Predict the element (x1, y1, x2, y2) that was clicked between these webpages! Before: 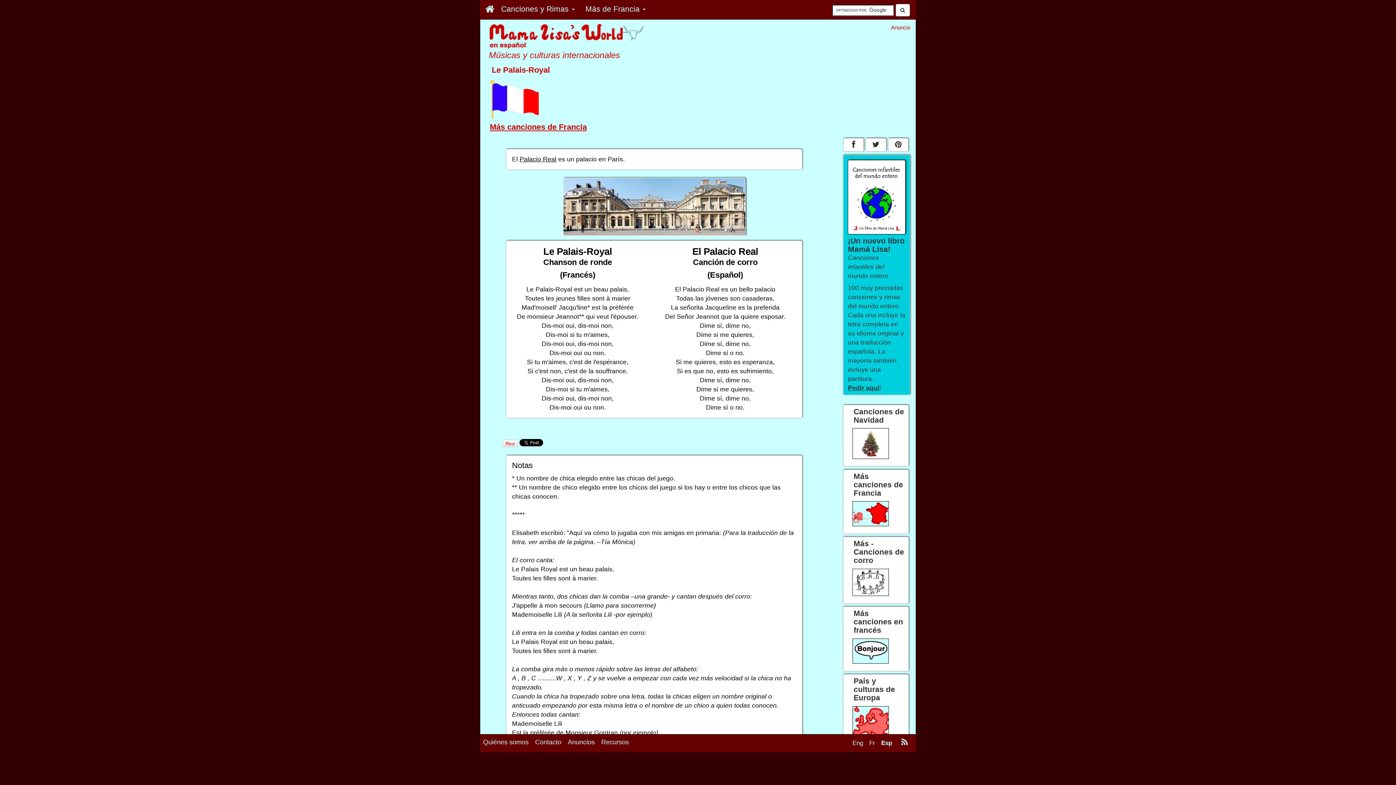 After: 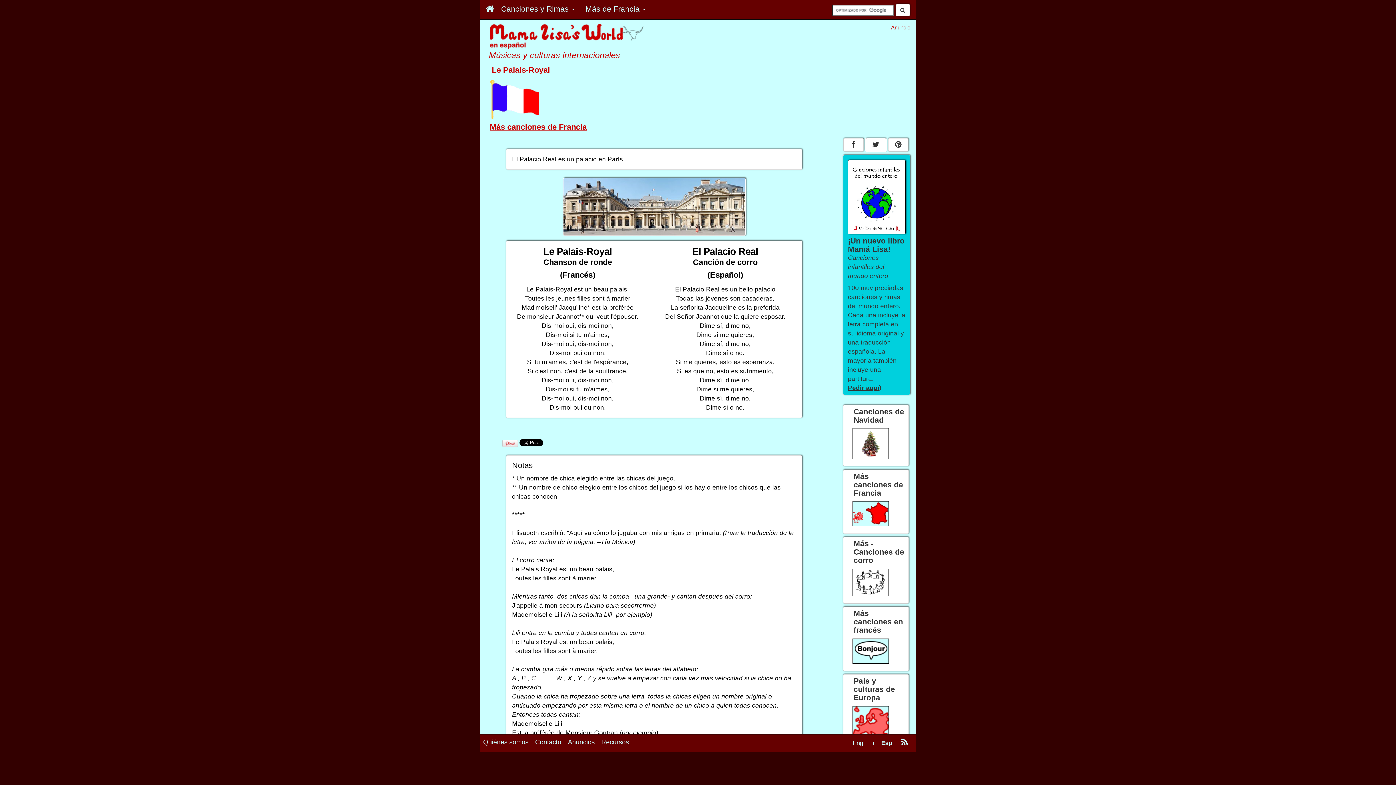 Action: bbox: (865, 140, 888, 147) label:  